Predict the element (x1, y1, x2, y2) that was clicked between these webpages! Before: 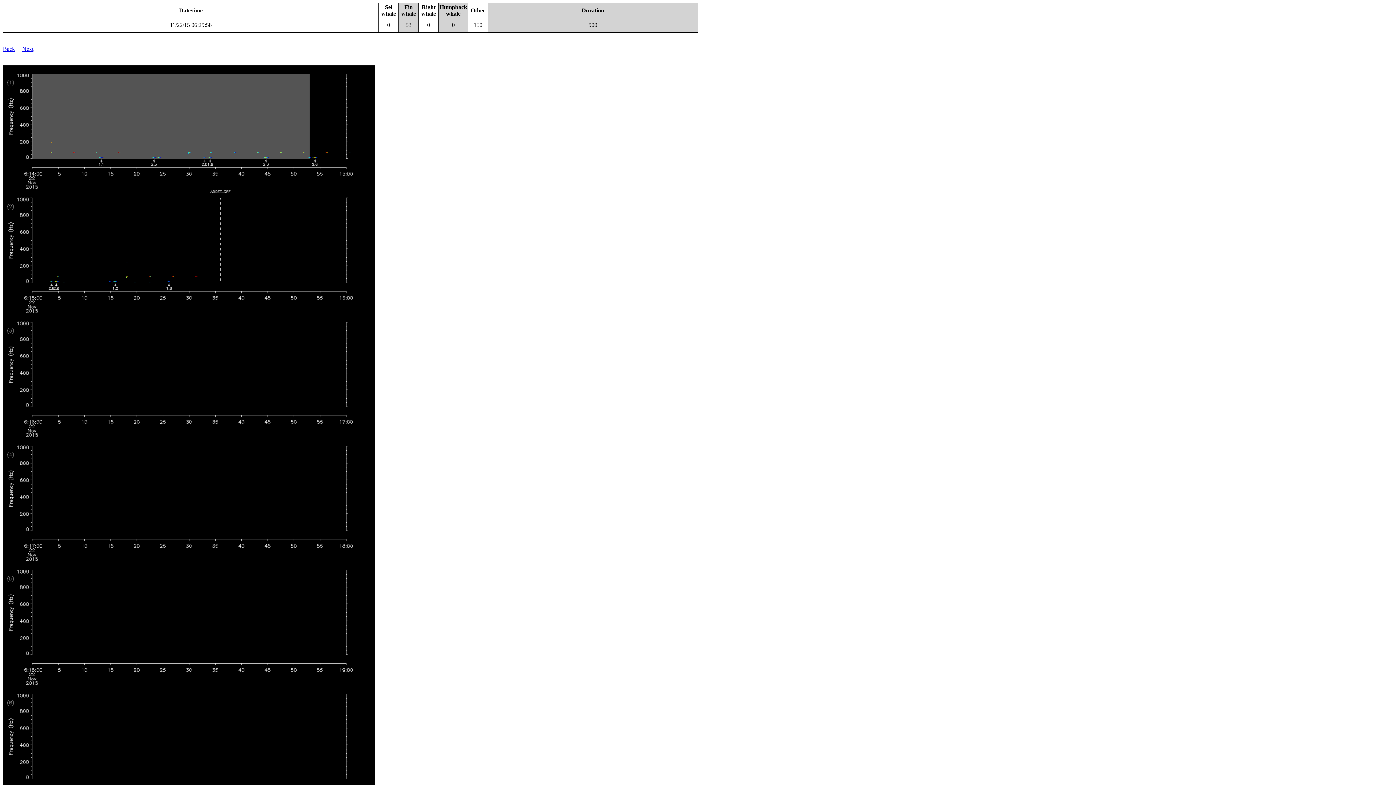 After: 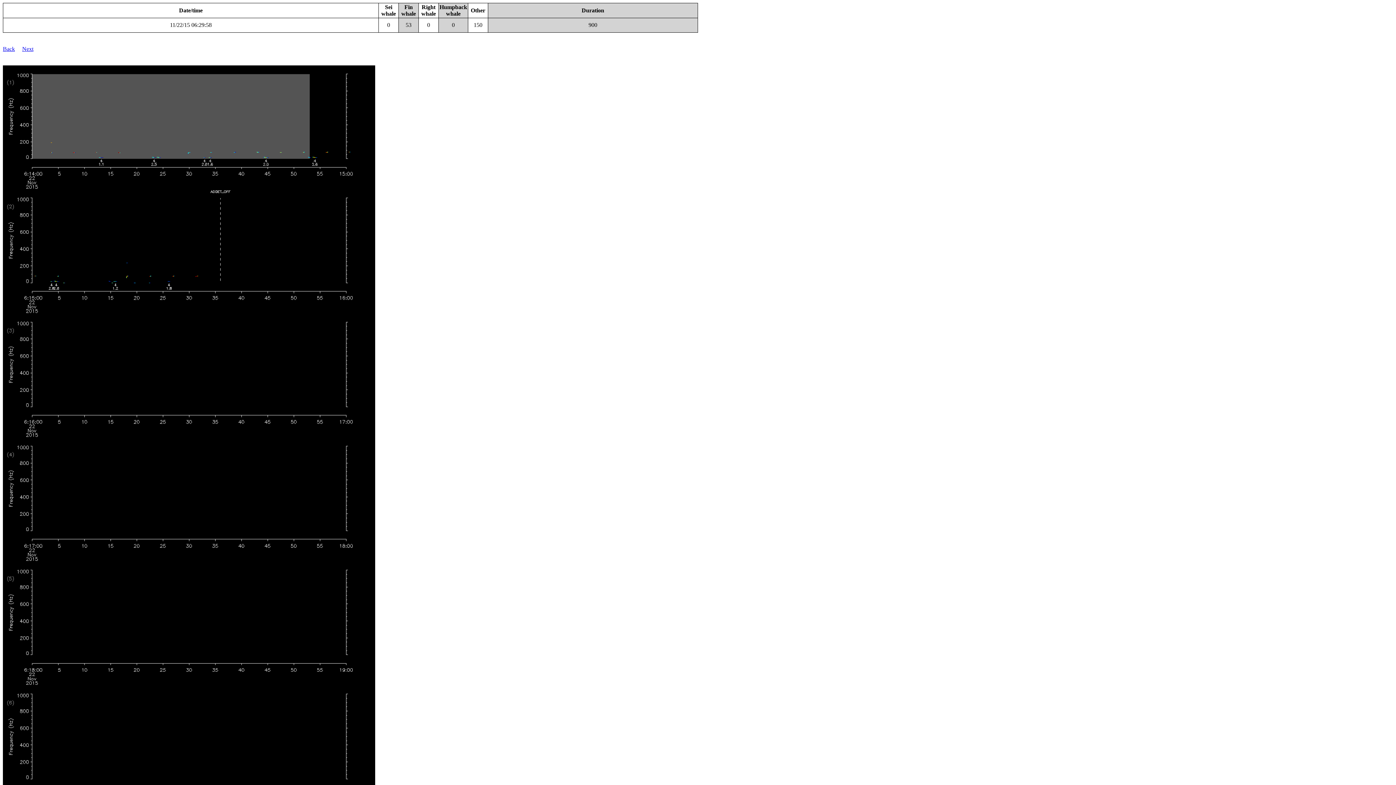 Action: bbox: (170, 21, 211, 28) label: 11/22/15 06:29:58